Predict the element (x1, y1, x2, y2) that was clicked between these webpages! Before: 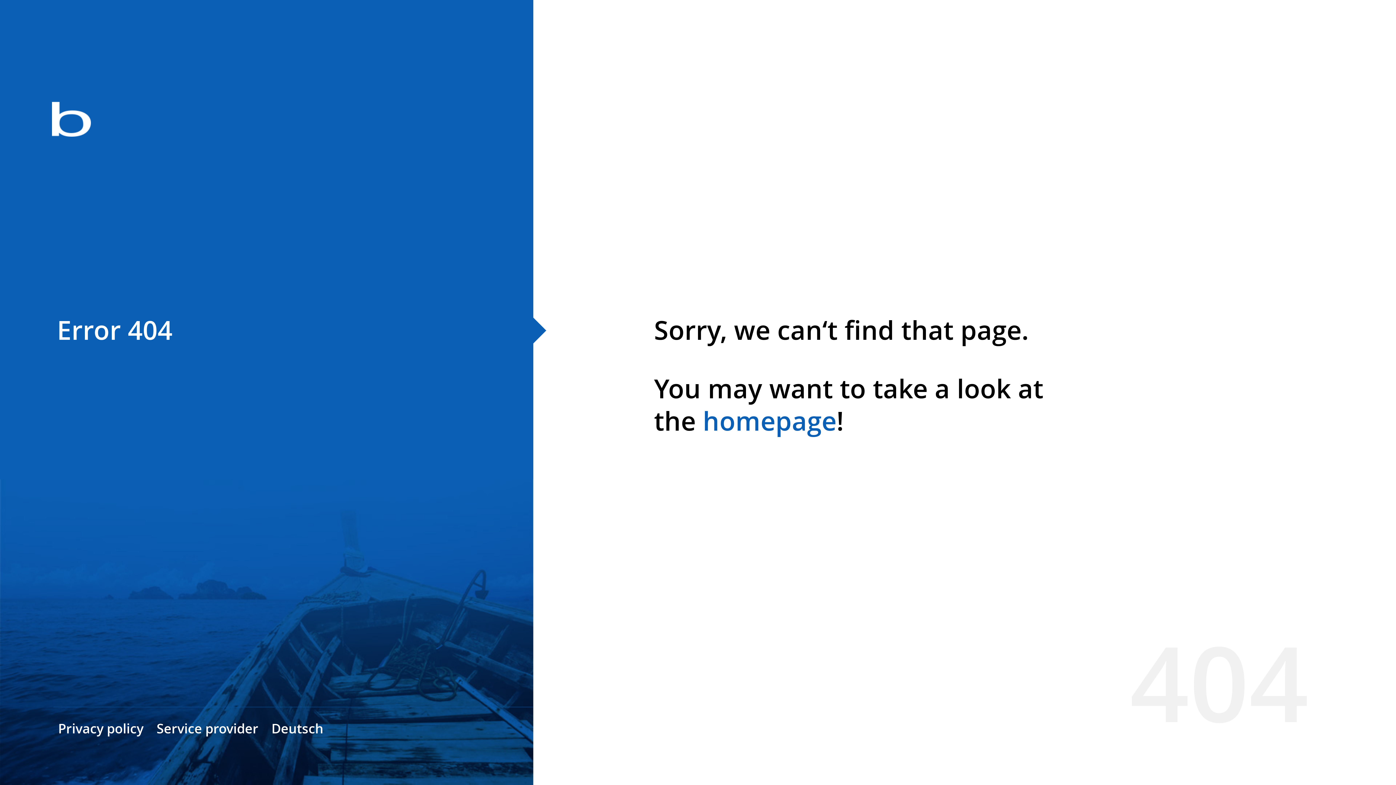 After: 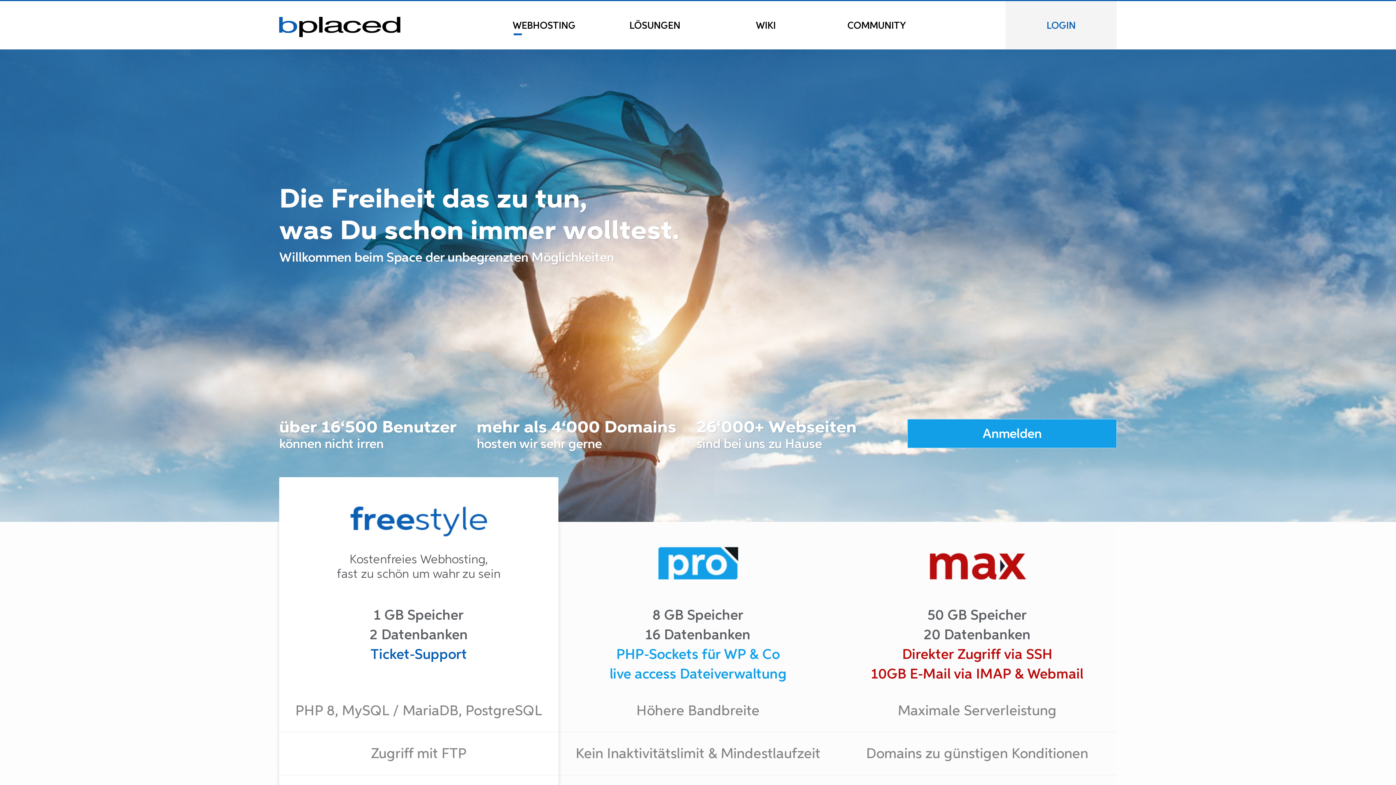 Action: bbox: (0, 78, 533, 163)